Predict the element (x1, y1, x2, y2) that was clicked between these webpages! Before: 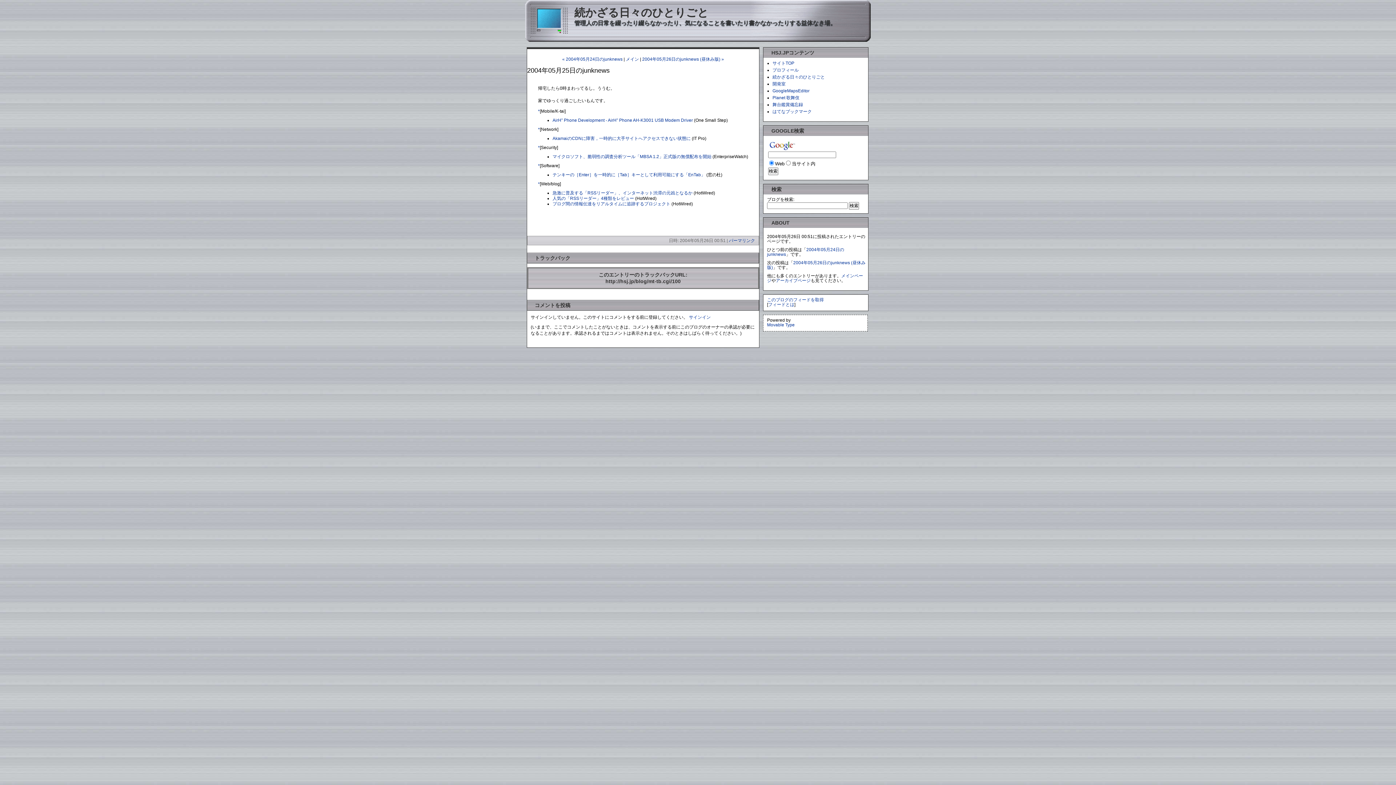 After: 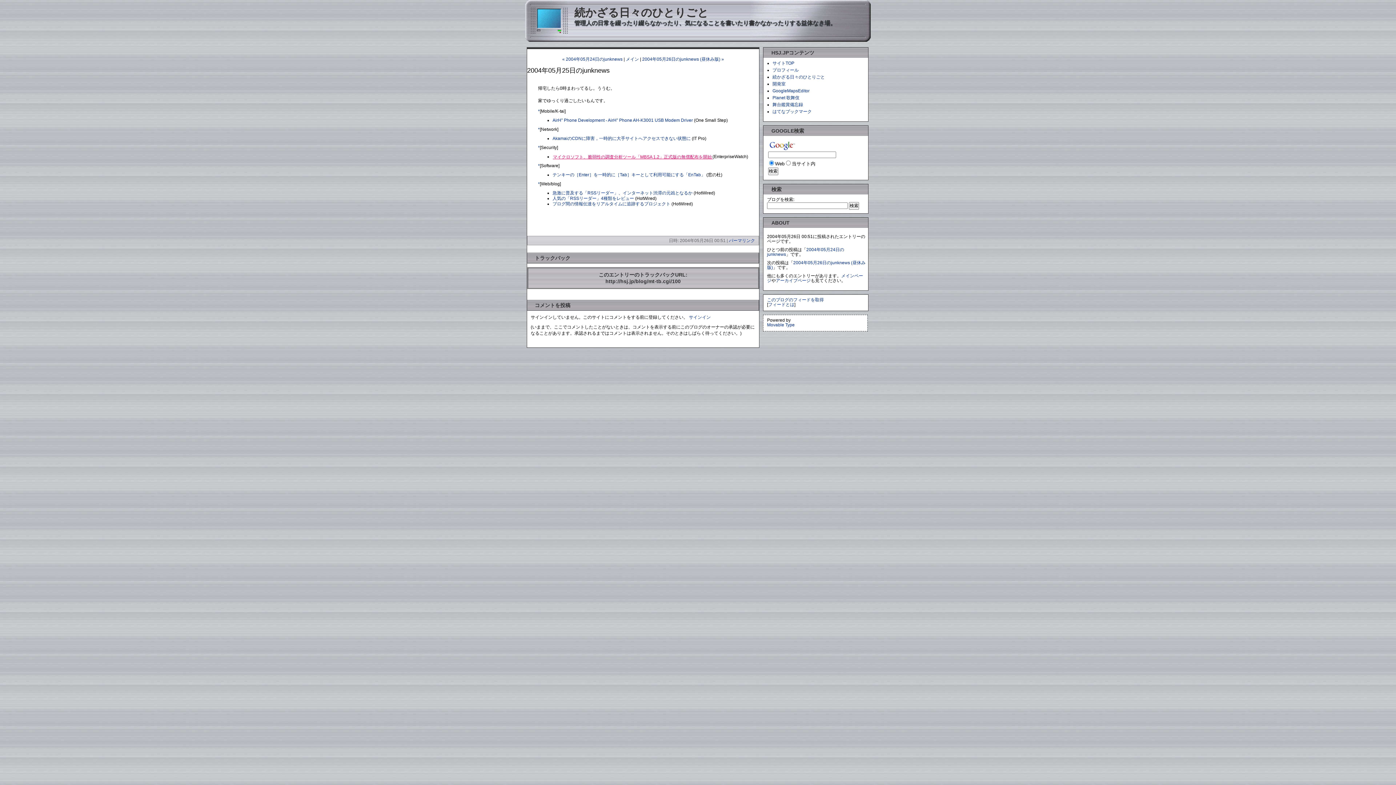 Action: bbox: (552, 154, 712, 159) label: マイクロソフト、脆弱性の調査分析ツール「MBSA 1.2」正式版の無償配布を開始 